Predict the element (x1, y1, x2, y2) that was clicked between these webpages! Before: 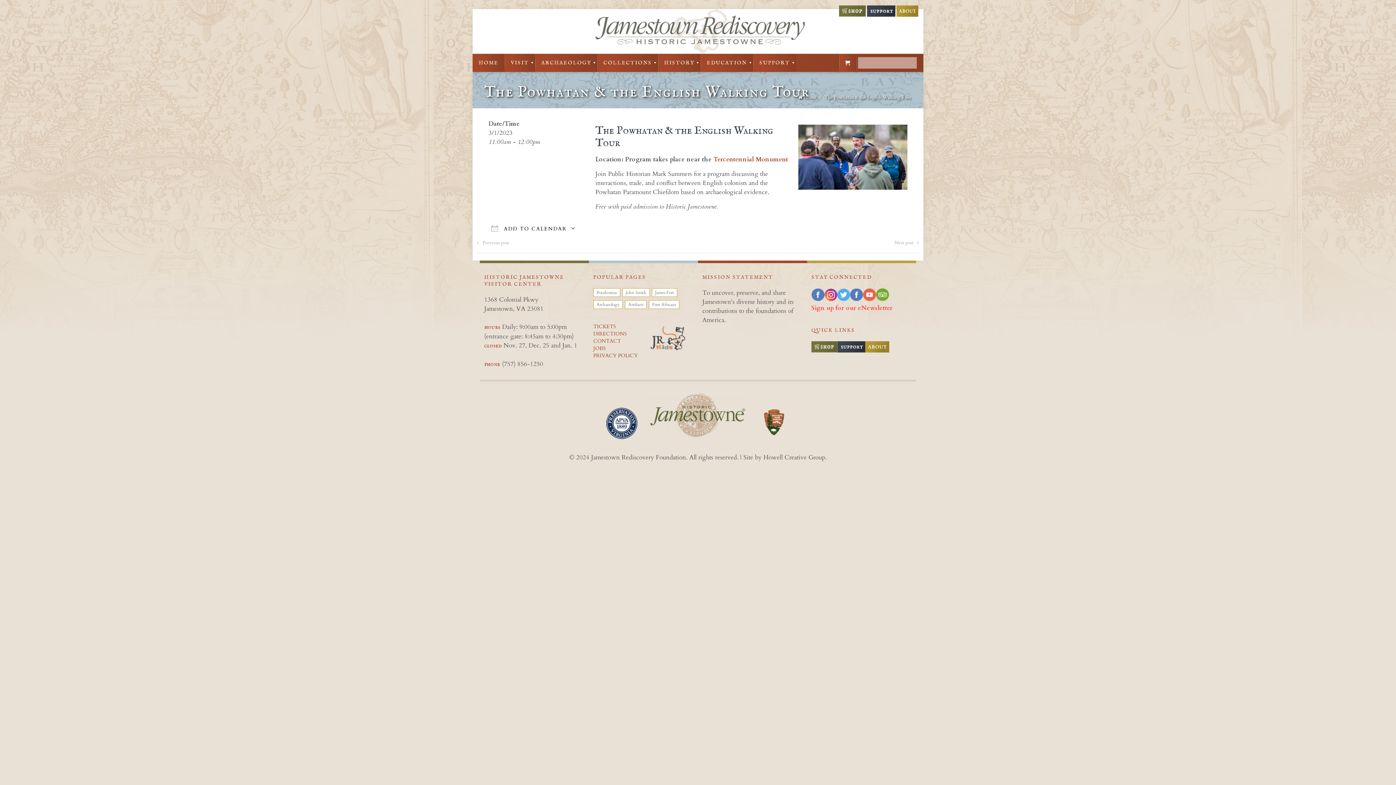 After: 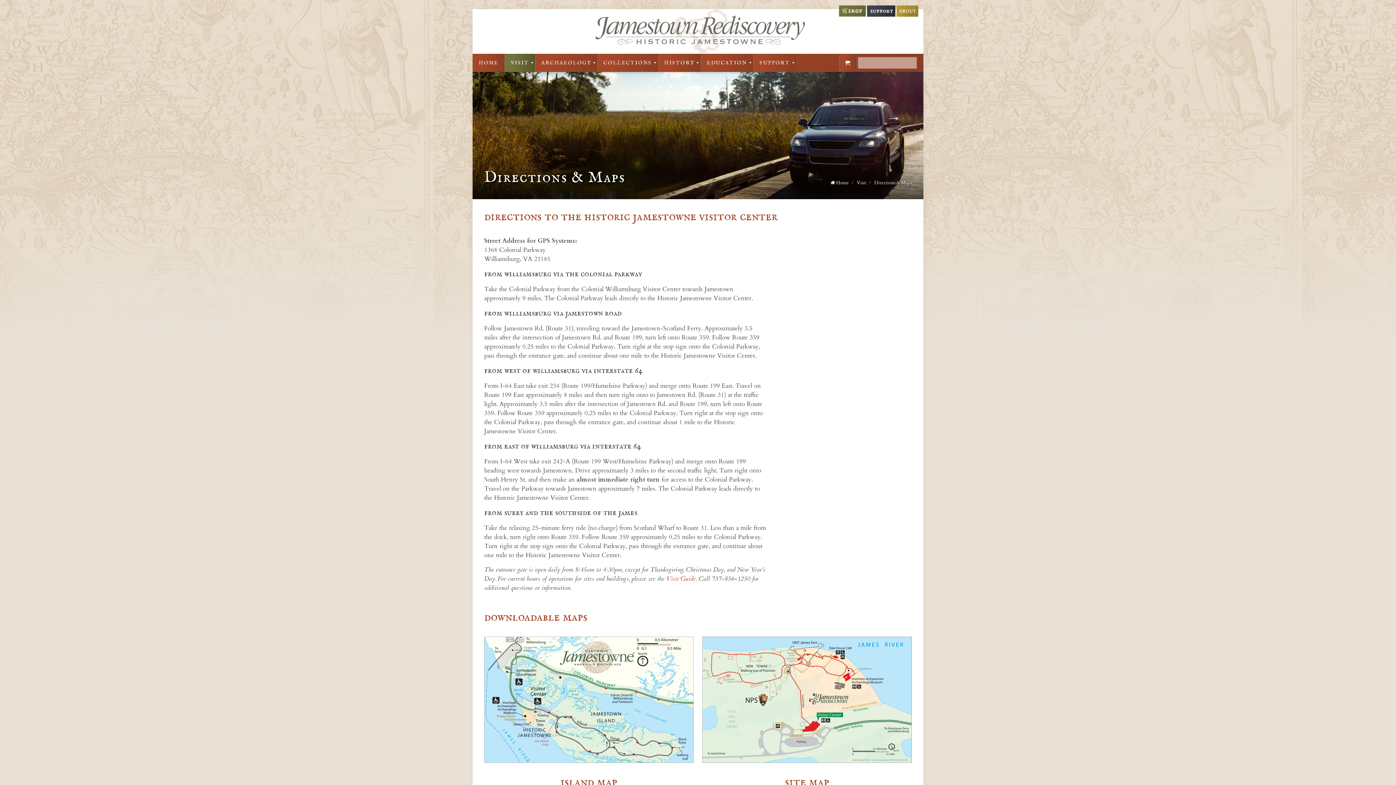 Action: bbox: (593, 330, 643, 337) label: DIRECTIONS